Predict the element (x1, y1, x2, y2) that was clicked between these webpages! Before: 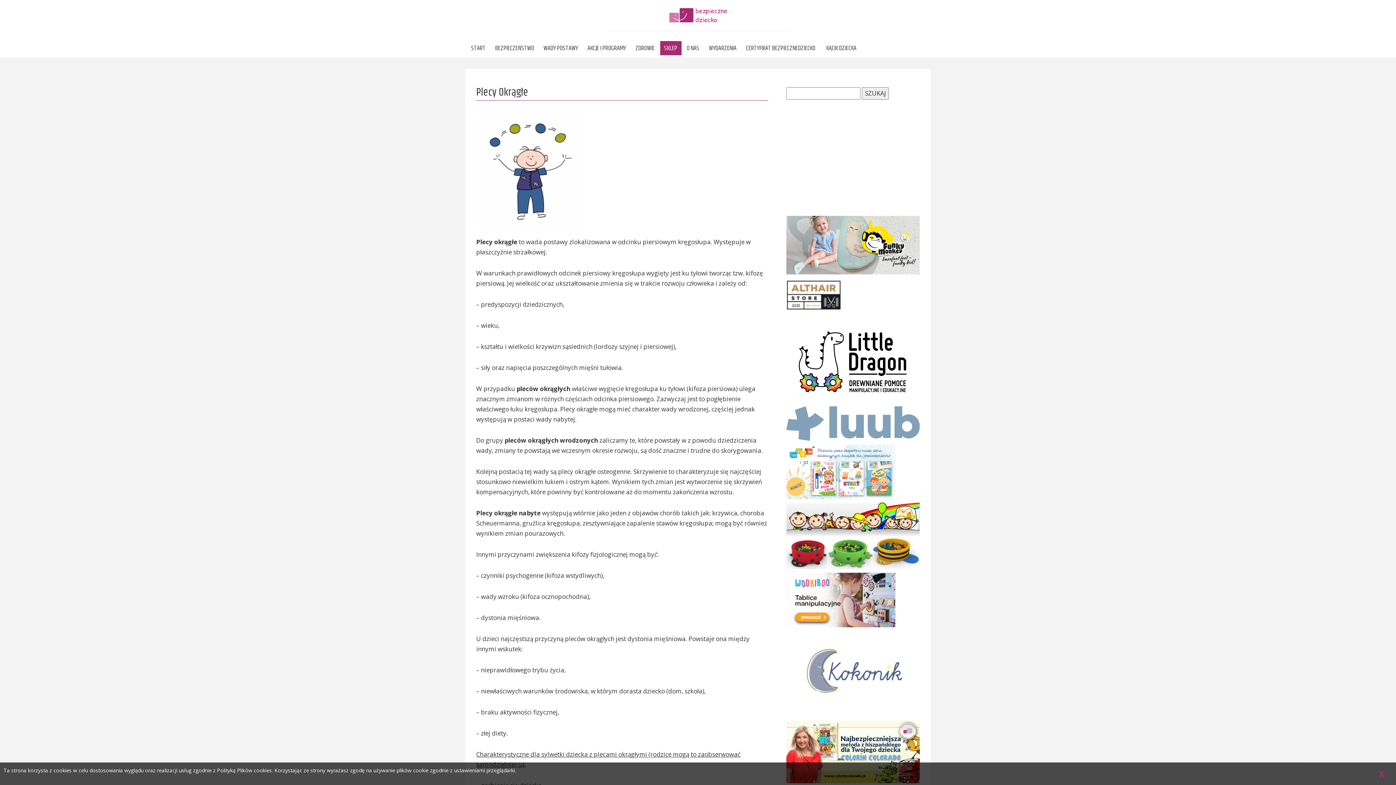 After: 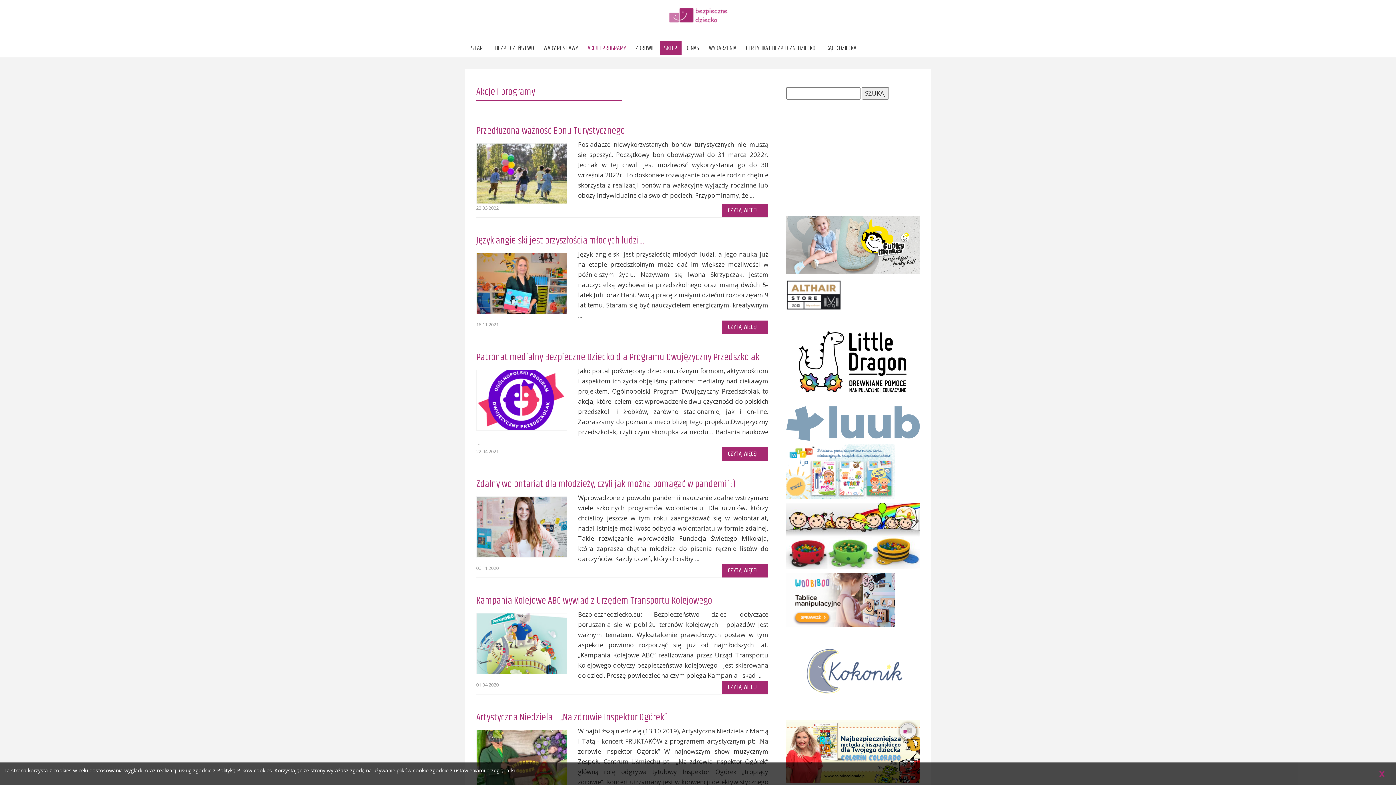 Action: label: AKCJE I PROGRAMY bbox: (583, 41, 630, 55)